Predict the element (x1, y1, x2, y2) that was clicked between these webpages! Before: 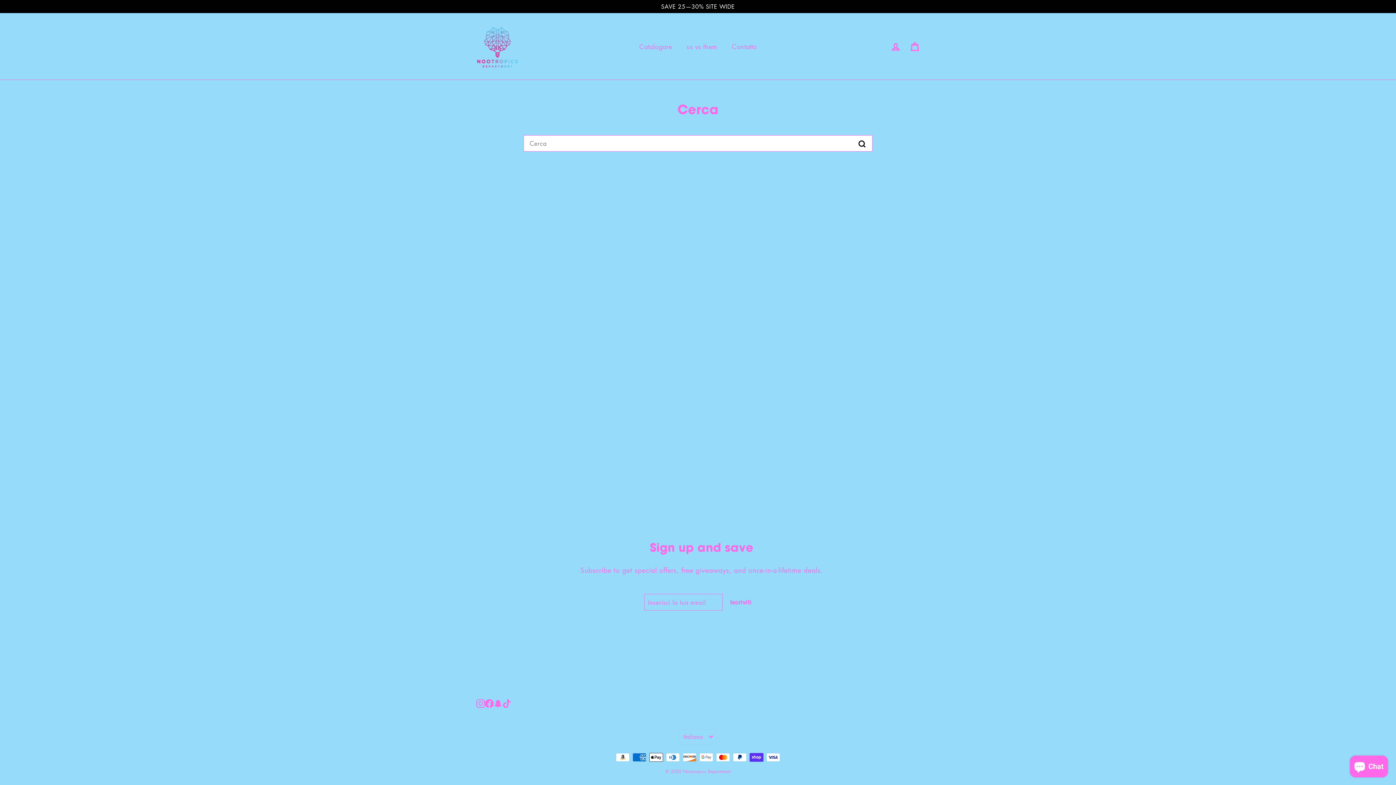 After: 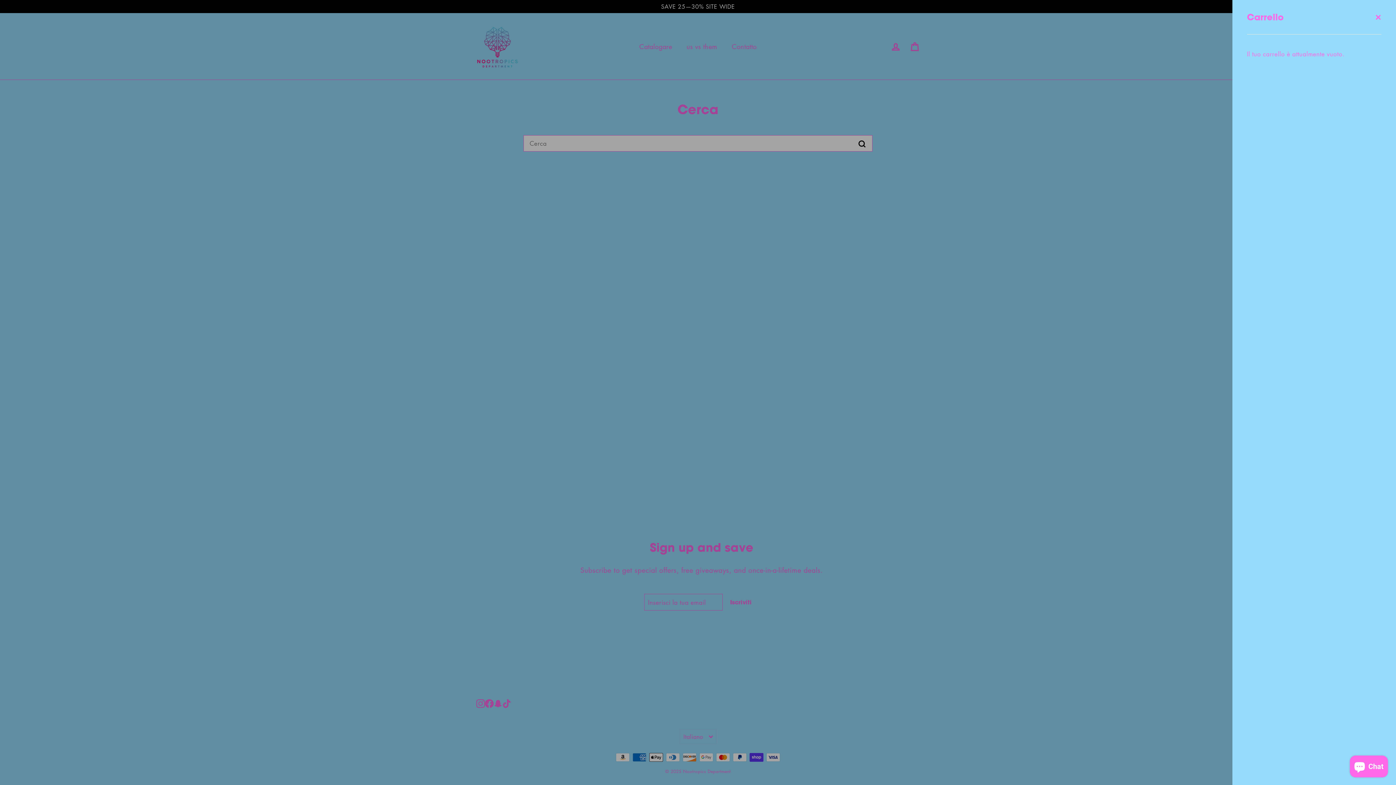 Action: label: Carrello bbox: (905, 37, 924, 55)